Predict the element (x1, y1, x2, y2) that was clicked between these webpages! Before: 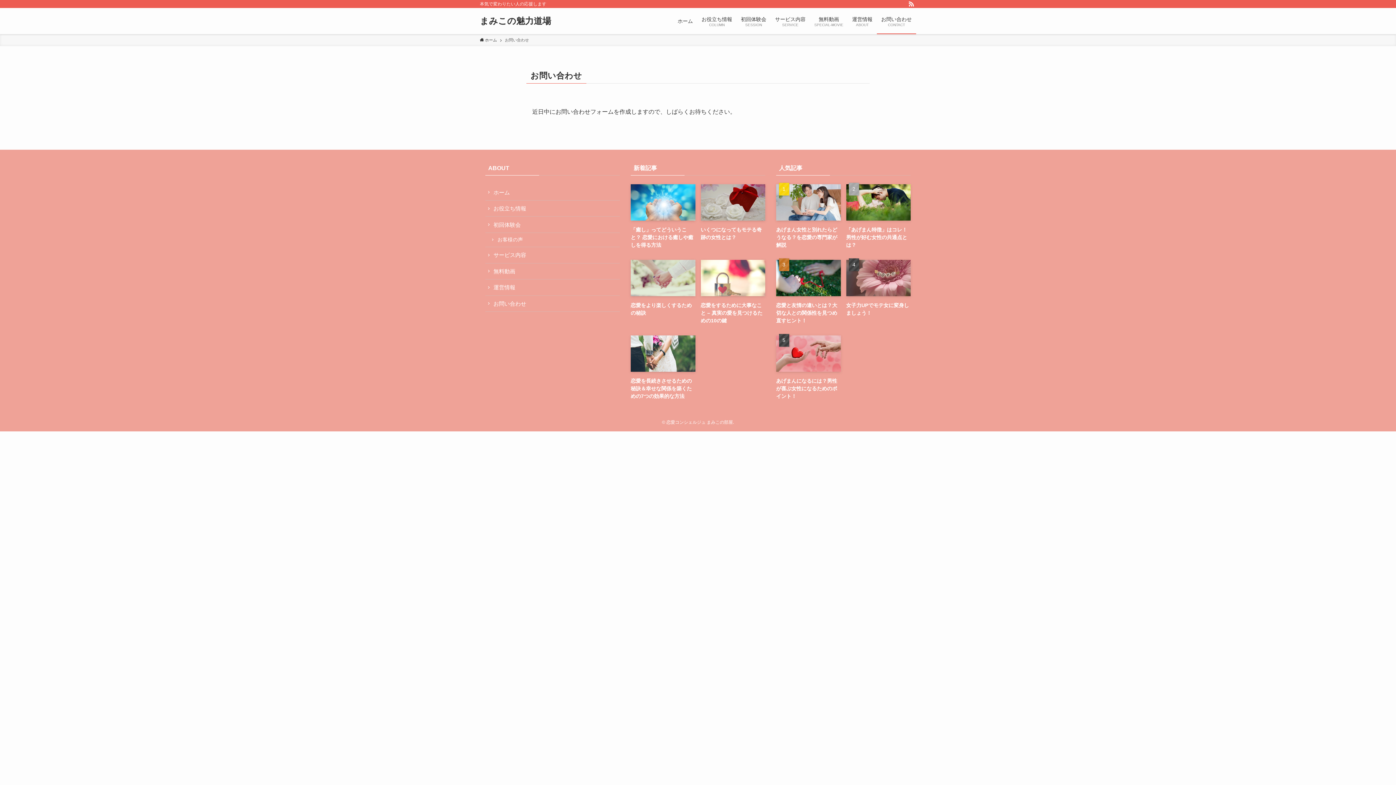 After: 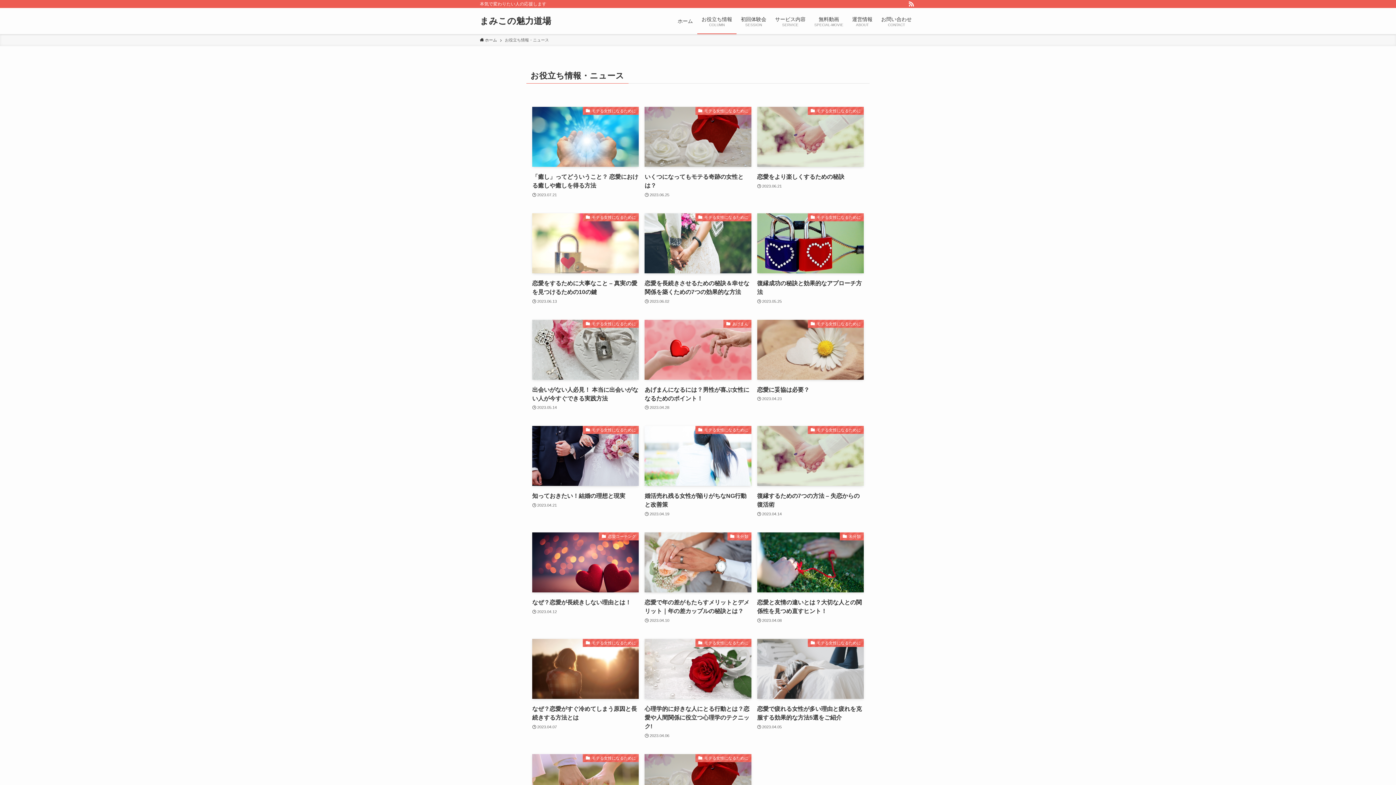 Action: bbox: (485, 200, 620, 216) label: お役立ち情報